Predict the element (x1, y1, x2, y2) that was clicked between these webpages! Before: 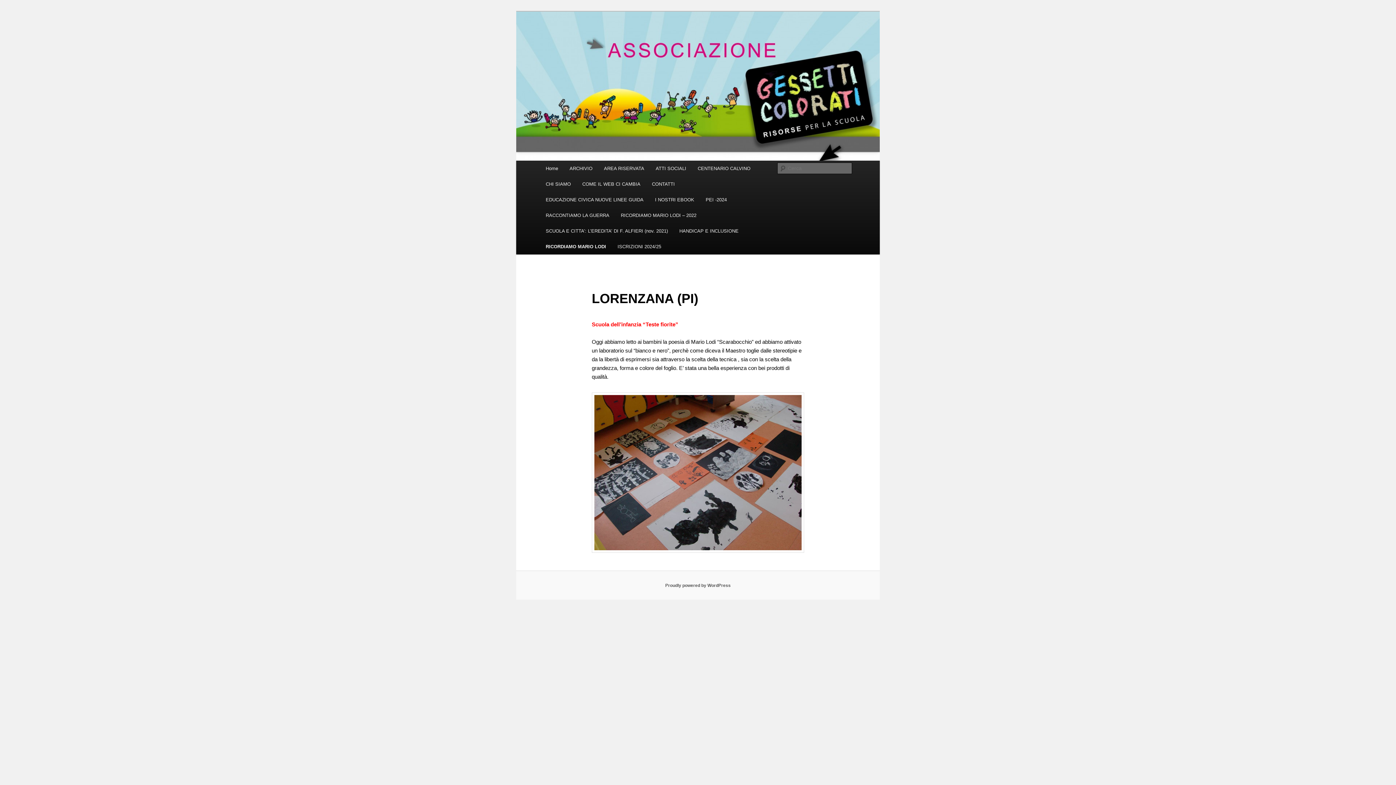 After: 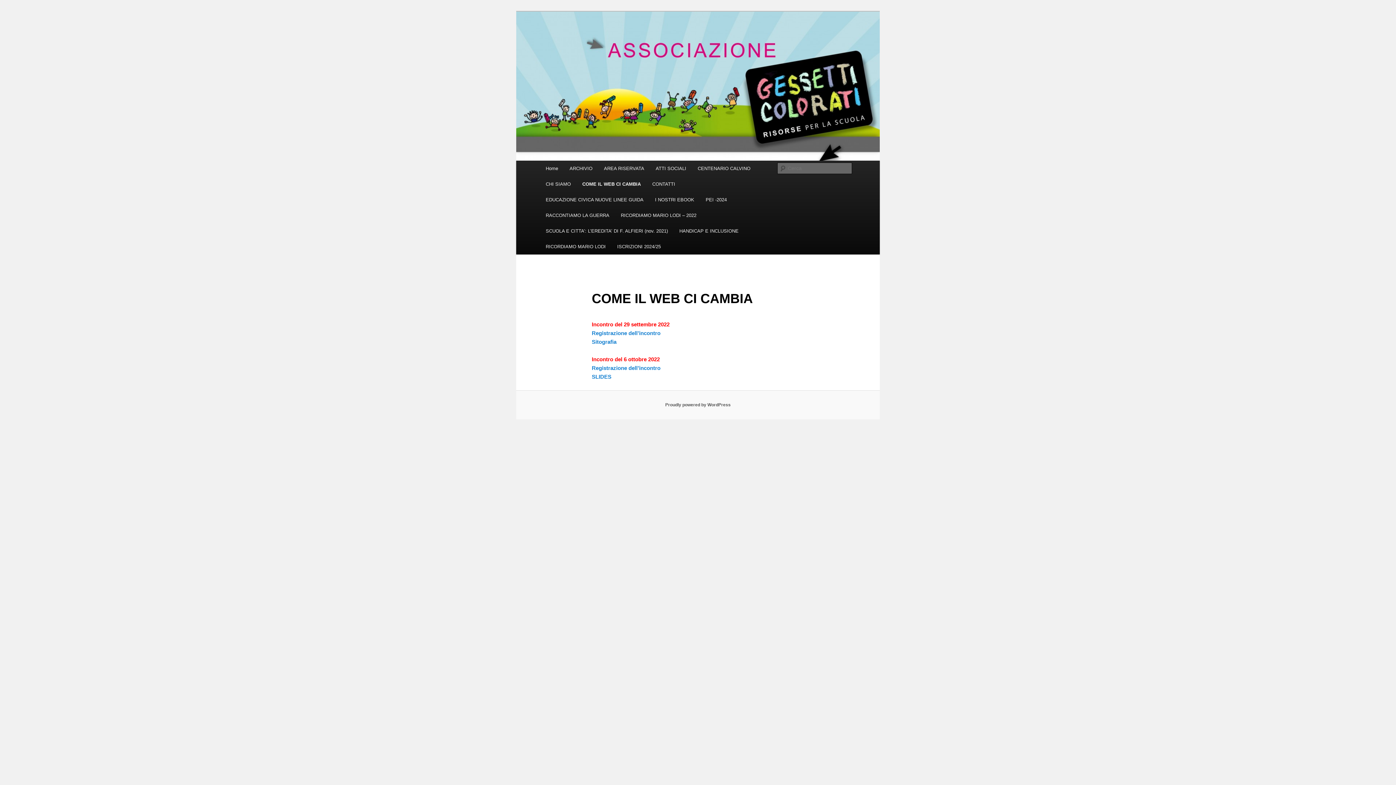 Action: label: COME IL WEB CI CAMBIA bbox: (576, 176, 646, 192)